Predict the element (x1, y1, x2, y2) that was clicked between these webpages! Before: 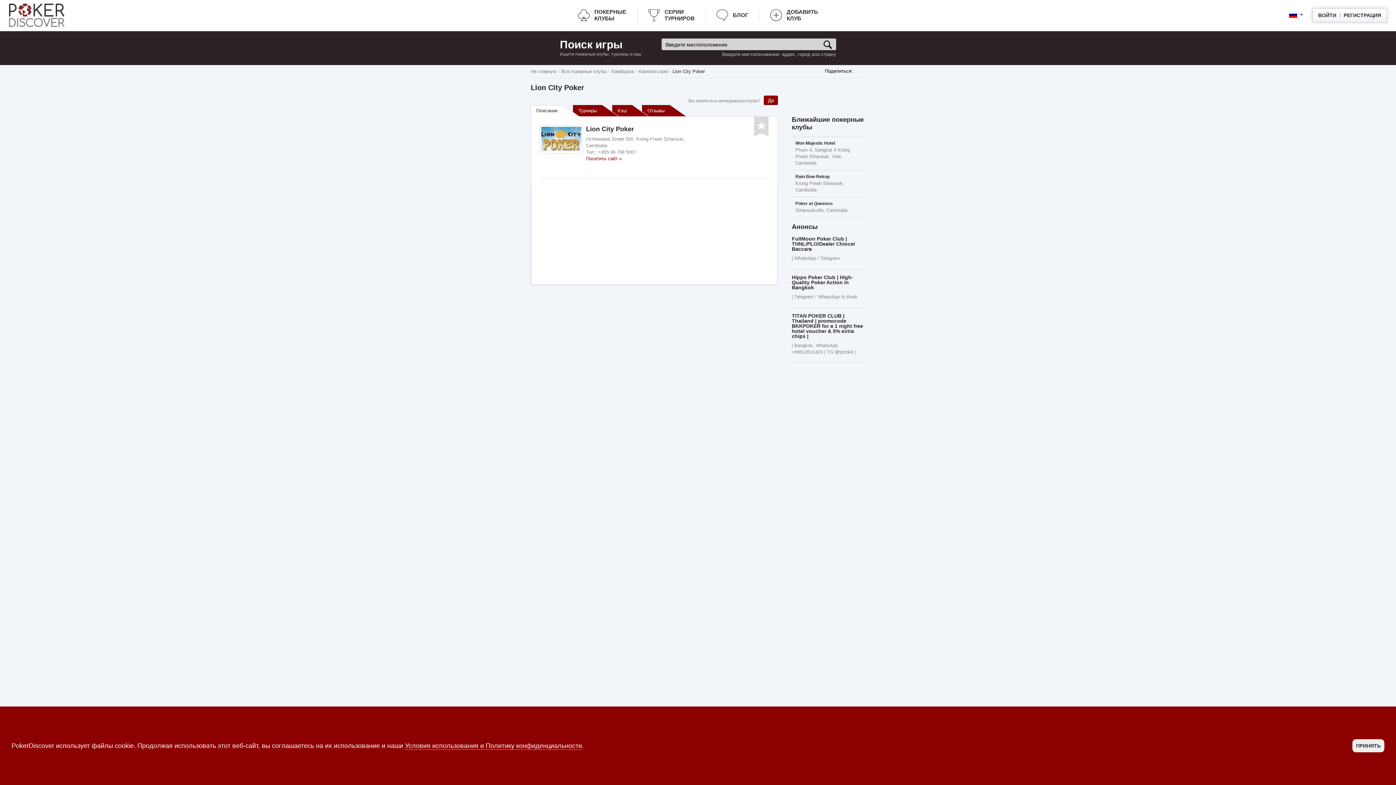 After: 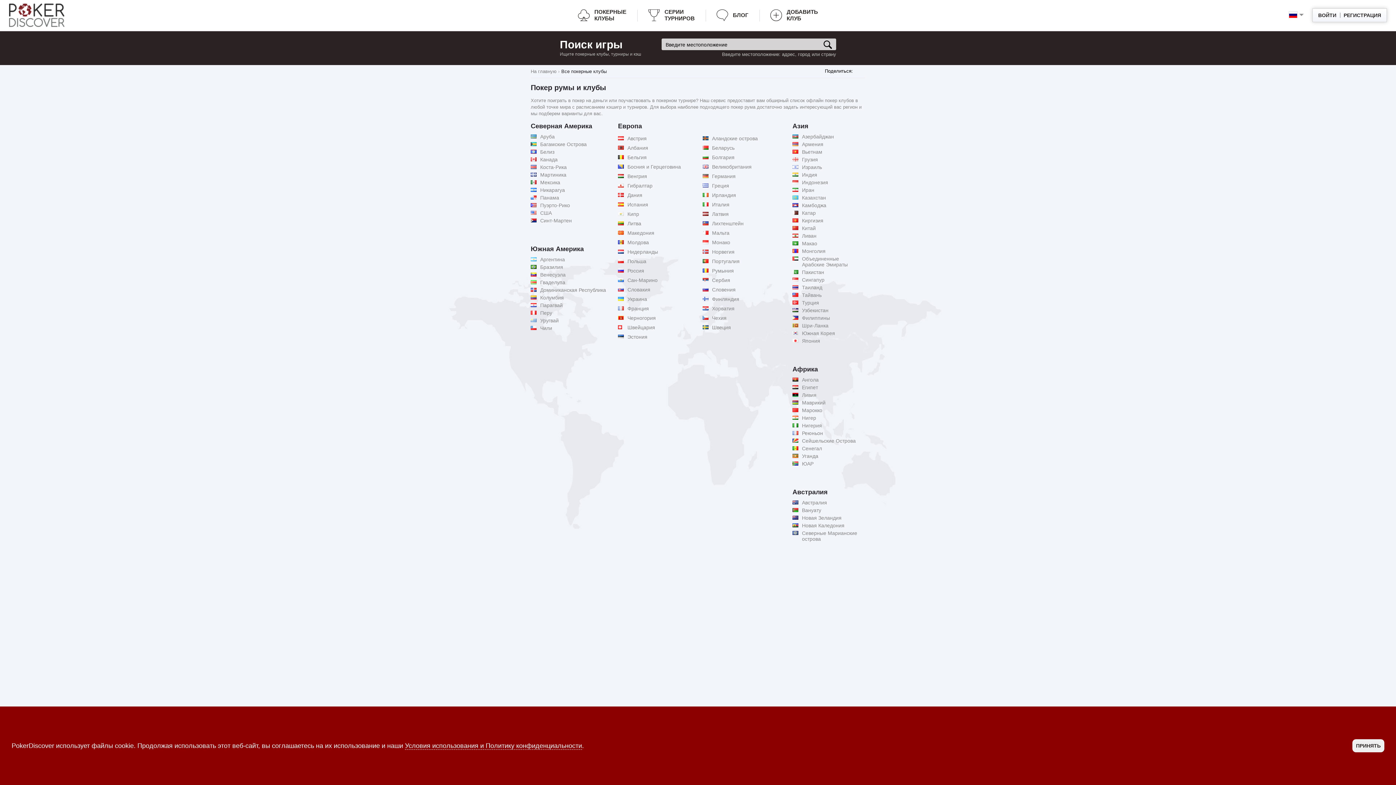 Action: bbox: (578, 8, 626, 21) label: ПОКЕРНЫЕ КЛУБЫ